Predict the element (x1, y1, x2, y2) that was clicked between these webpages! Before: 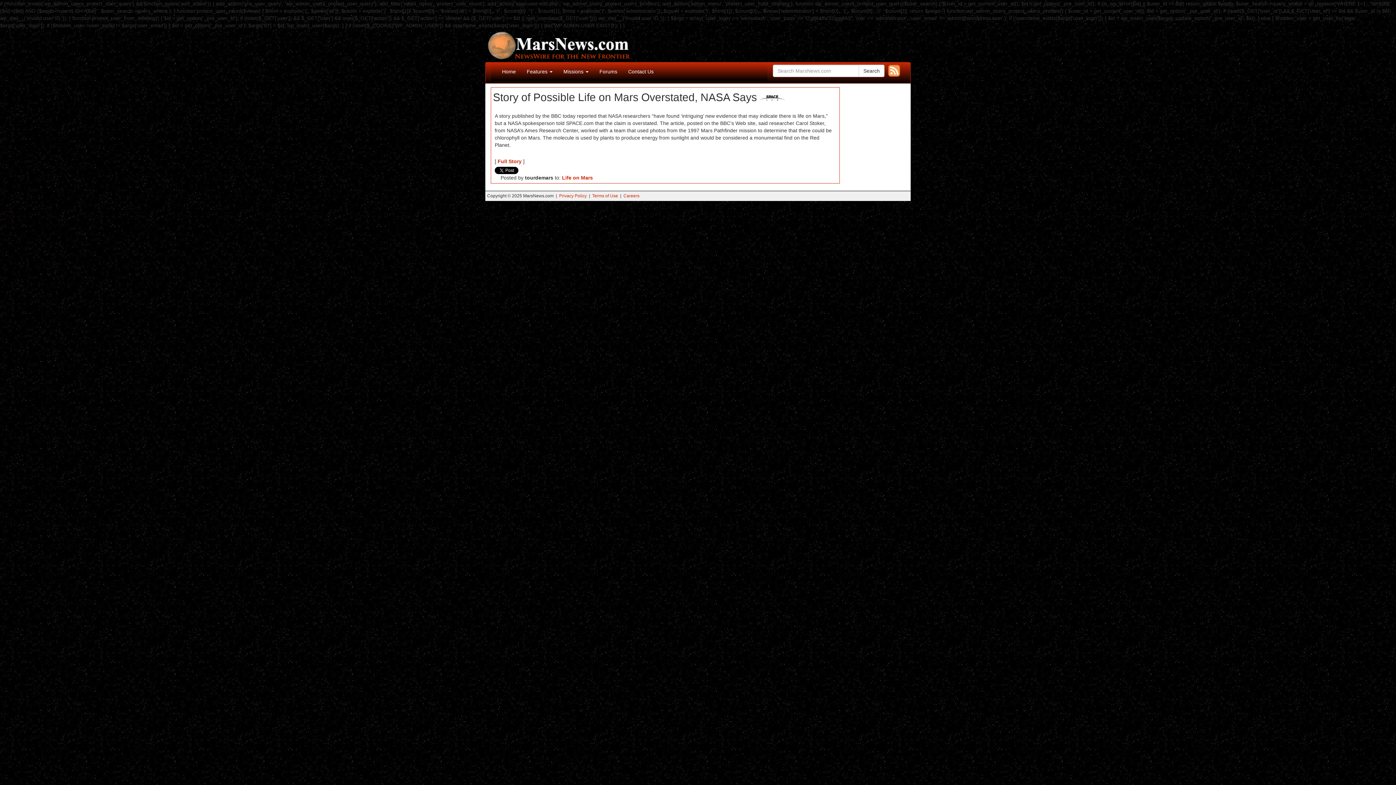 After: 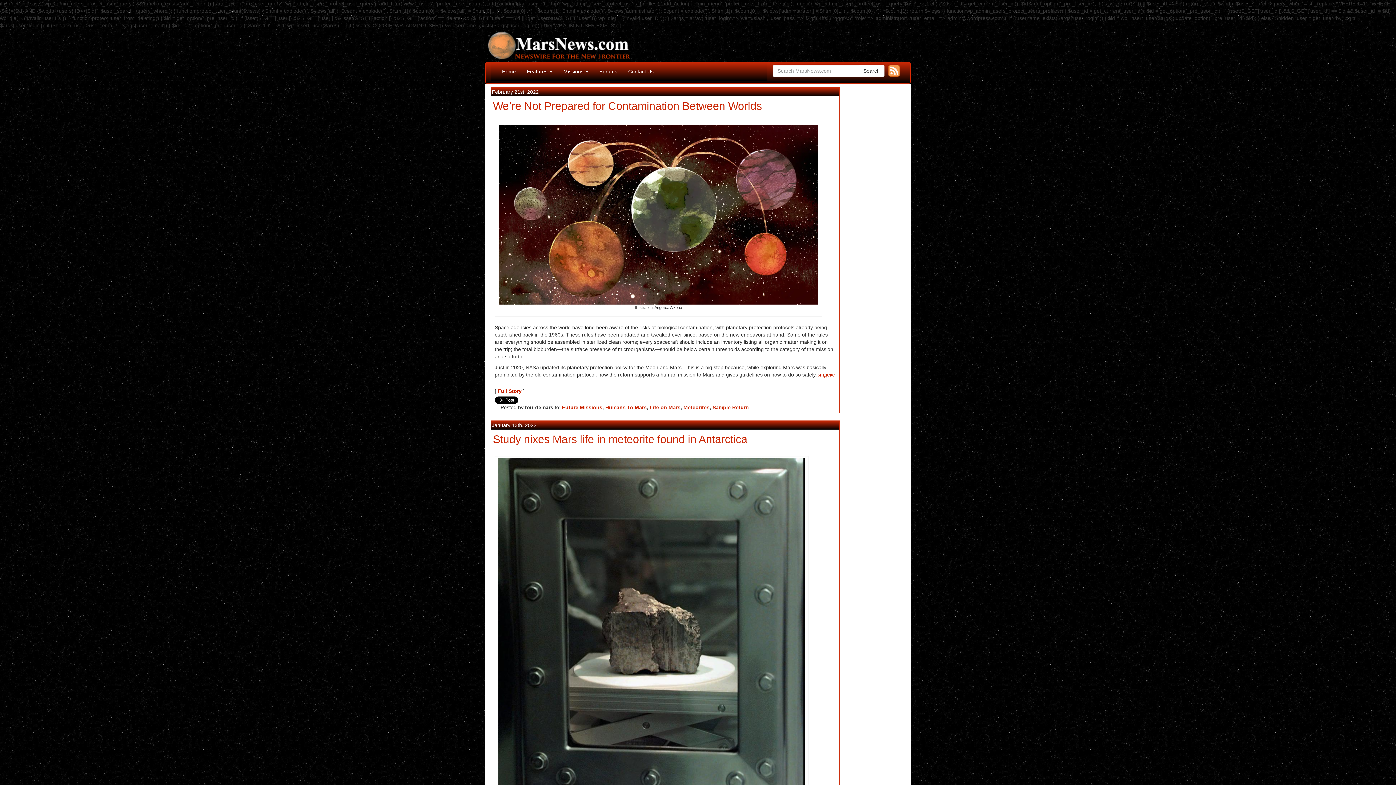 Action: bbox: (562, 174, 593, 180) label: Life on Mars